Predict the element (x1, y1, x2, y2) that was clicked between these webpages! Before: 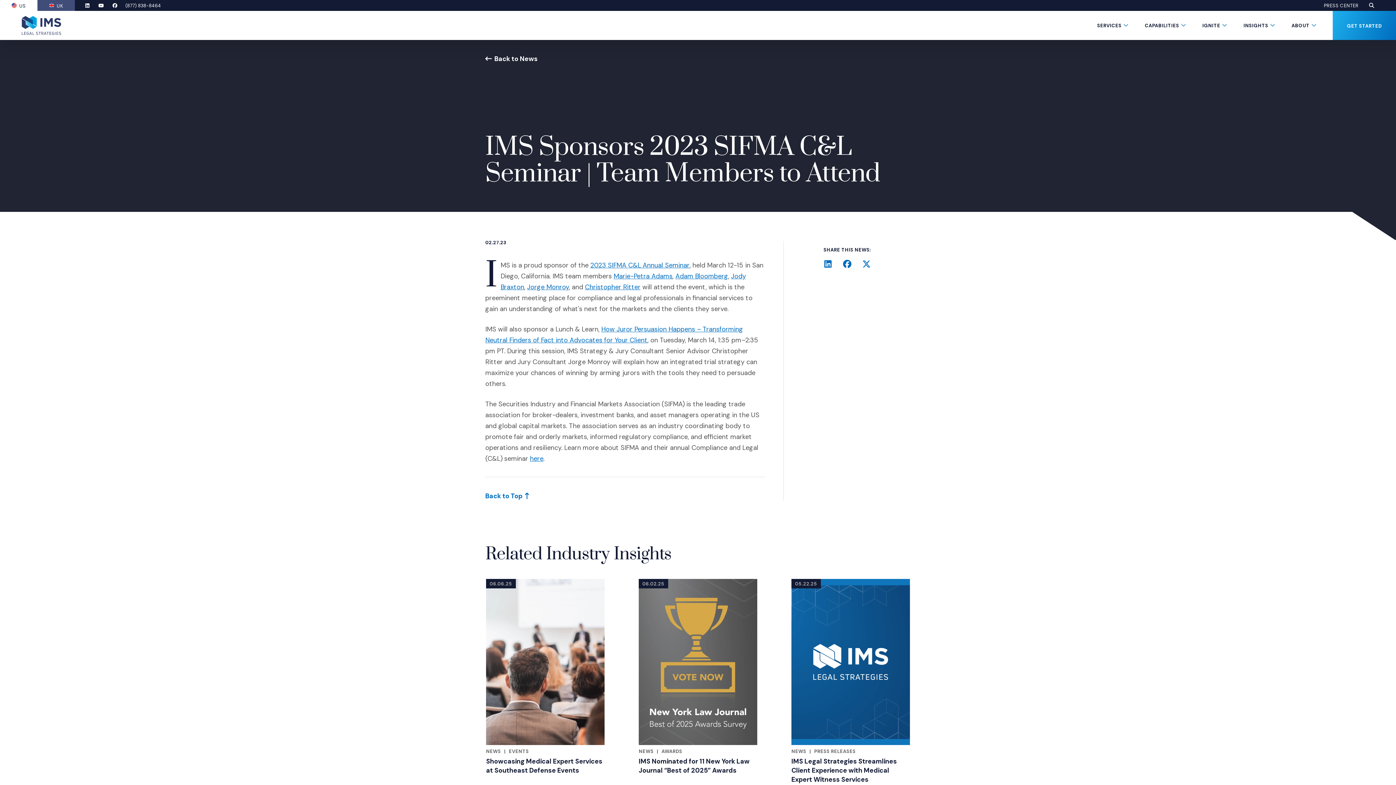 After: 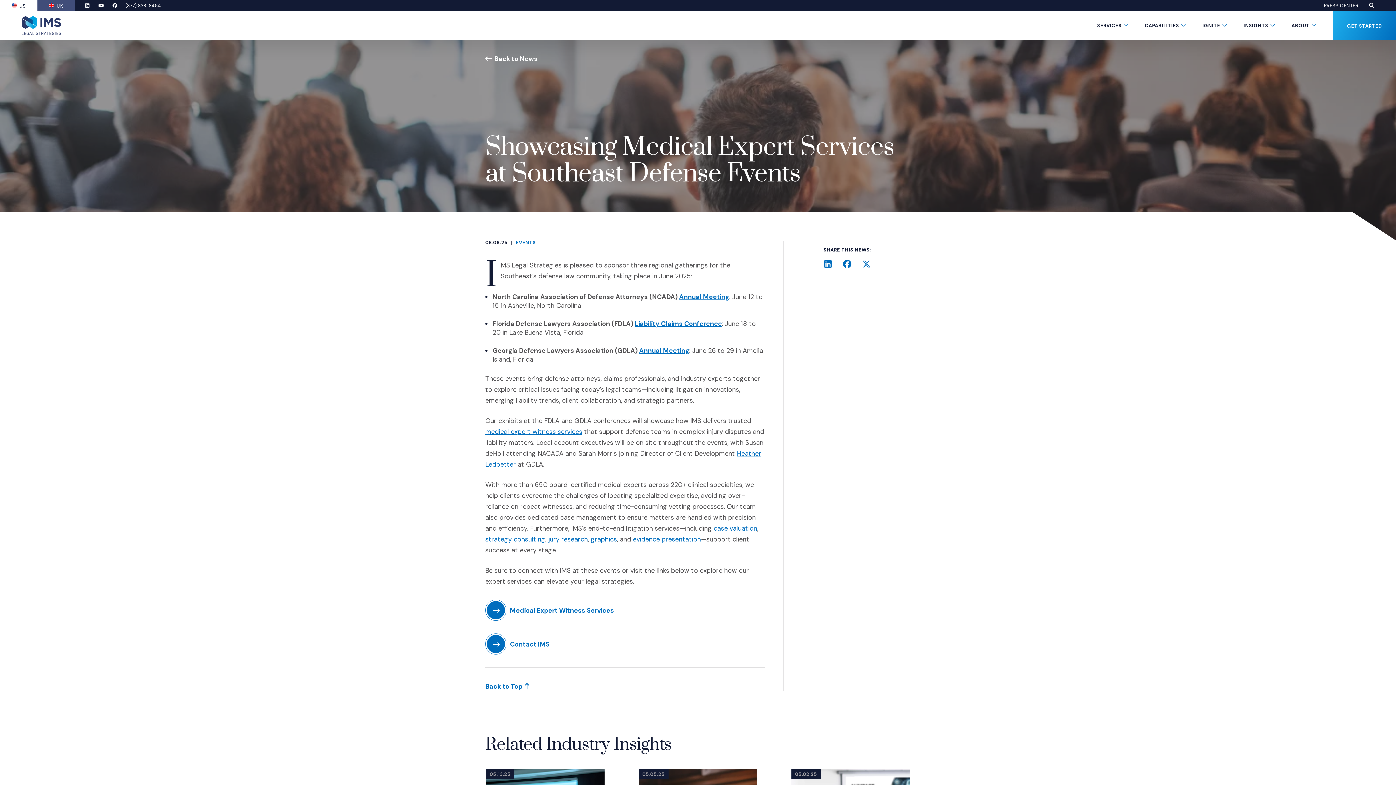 Action: label: Showcasing Medical Expert Services at Southeast Defense Events bbox: (486, 757, 602, 775)